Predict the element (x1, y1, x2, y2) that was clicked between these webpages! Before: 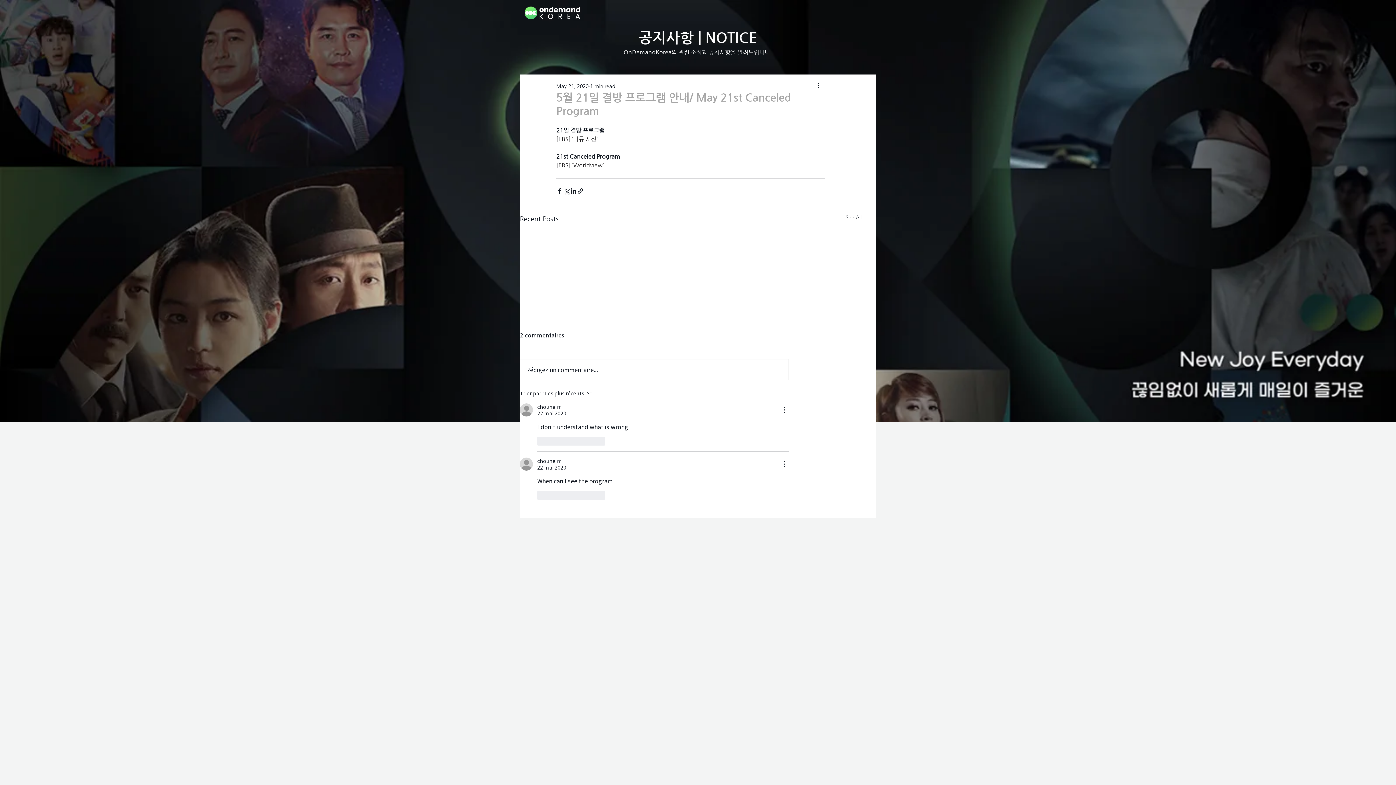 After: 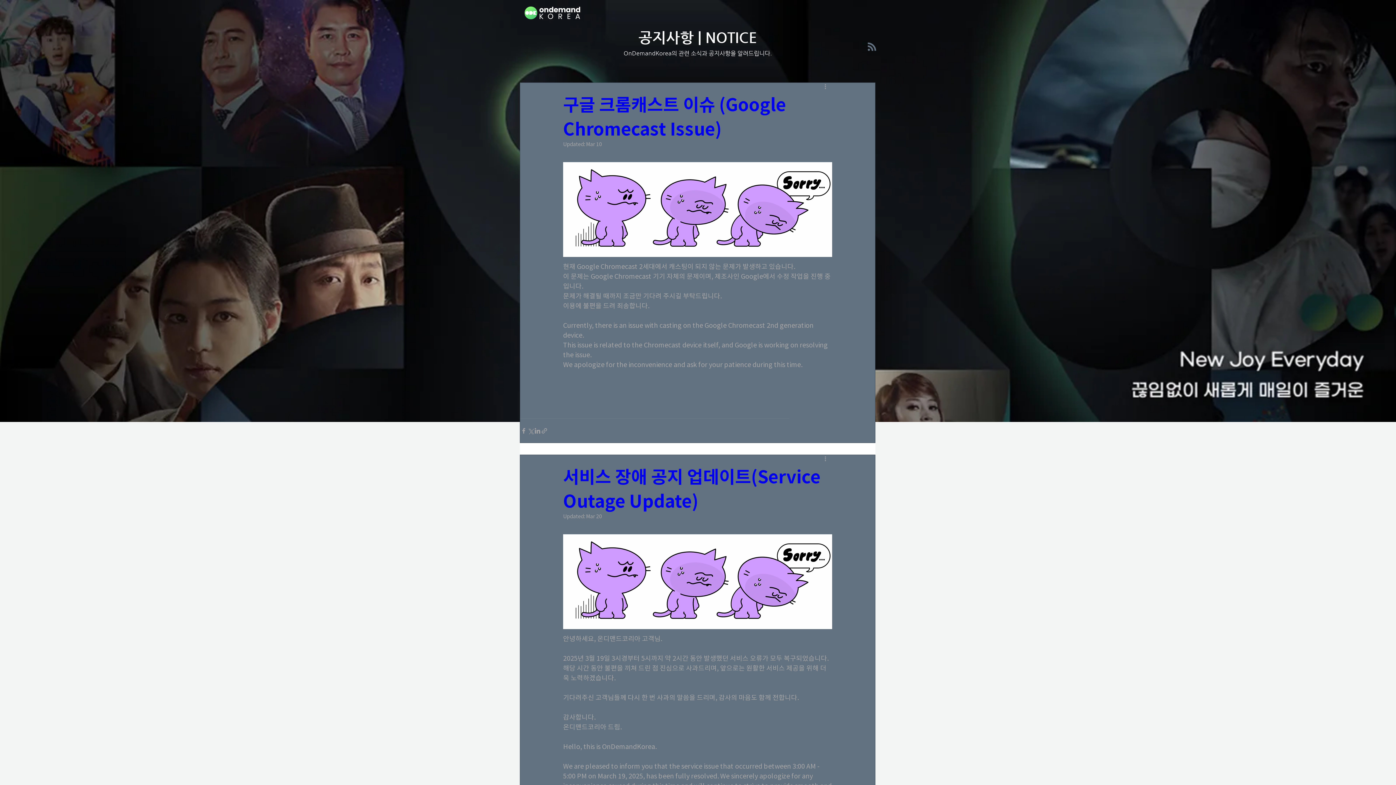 Action: bbox: (845, 213, 861, 223) label: See All